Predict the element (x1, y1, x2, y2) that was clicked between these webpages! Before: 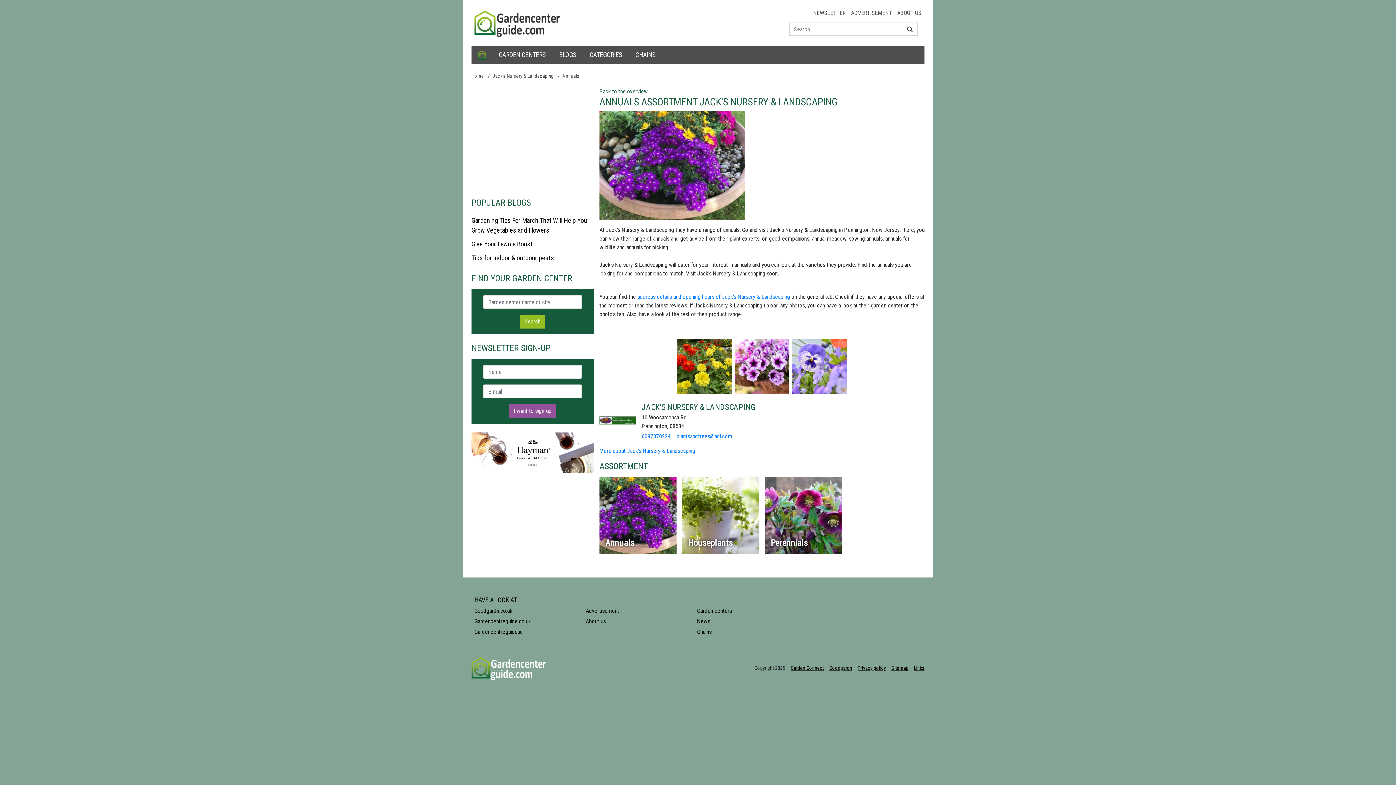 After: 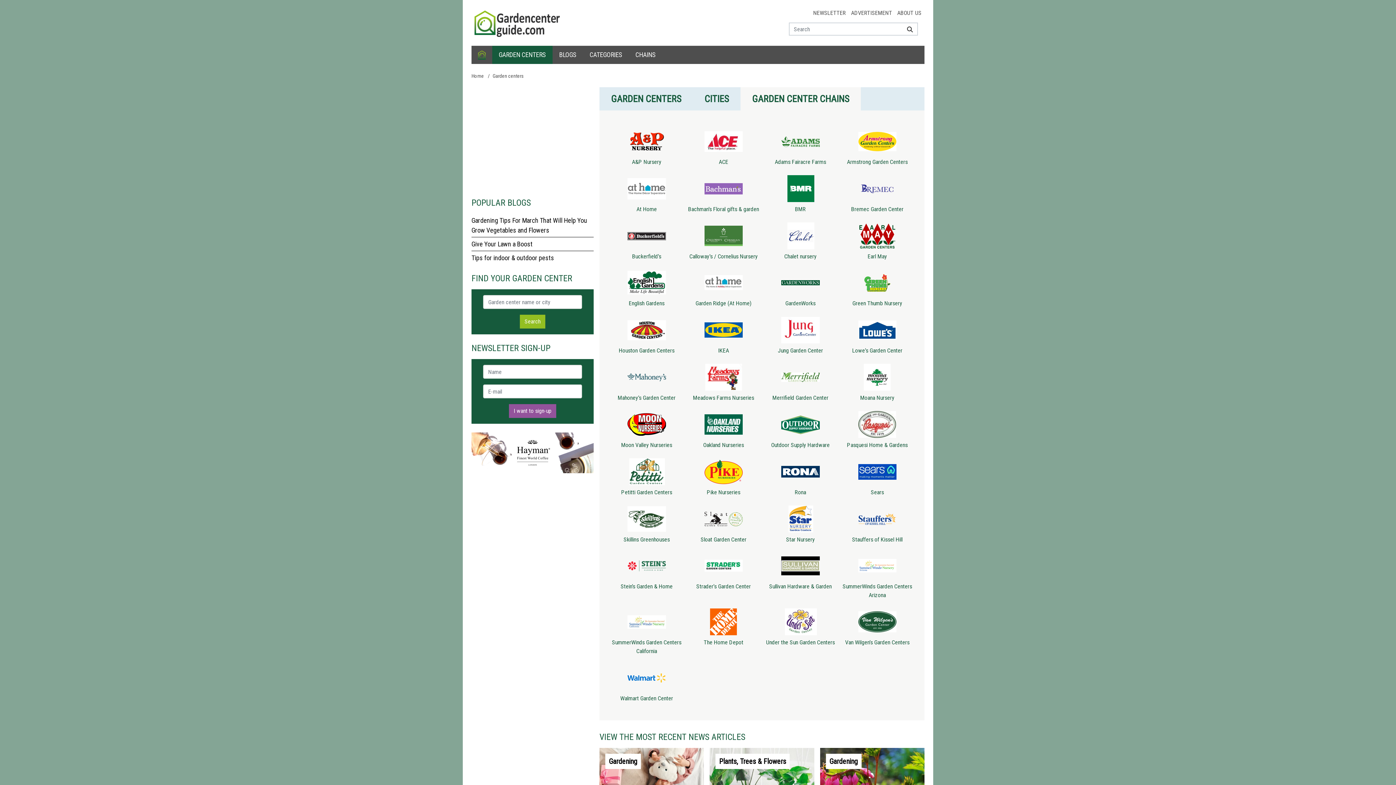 Action: bbox: (629, 45, 662, 64) label: CHAINS